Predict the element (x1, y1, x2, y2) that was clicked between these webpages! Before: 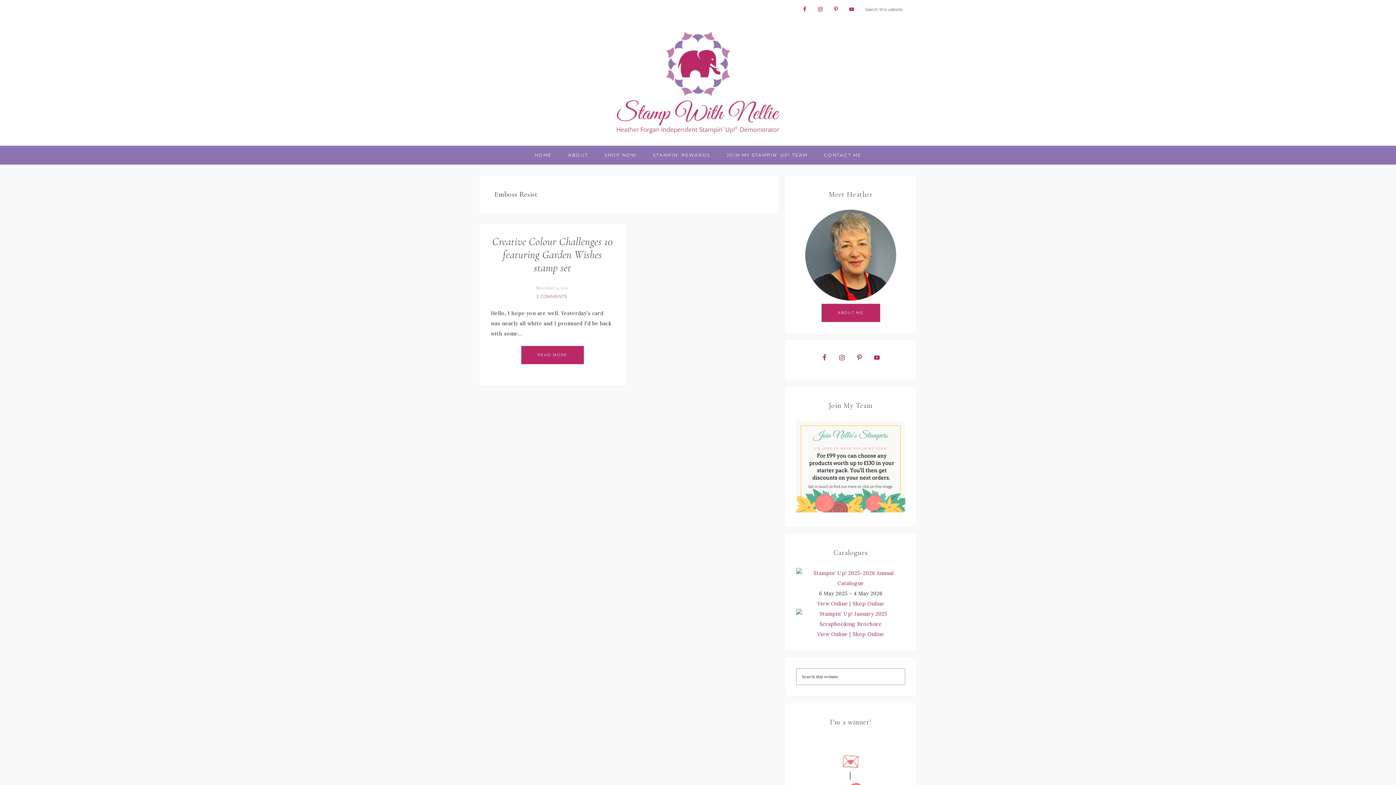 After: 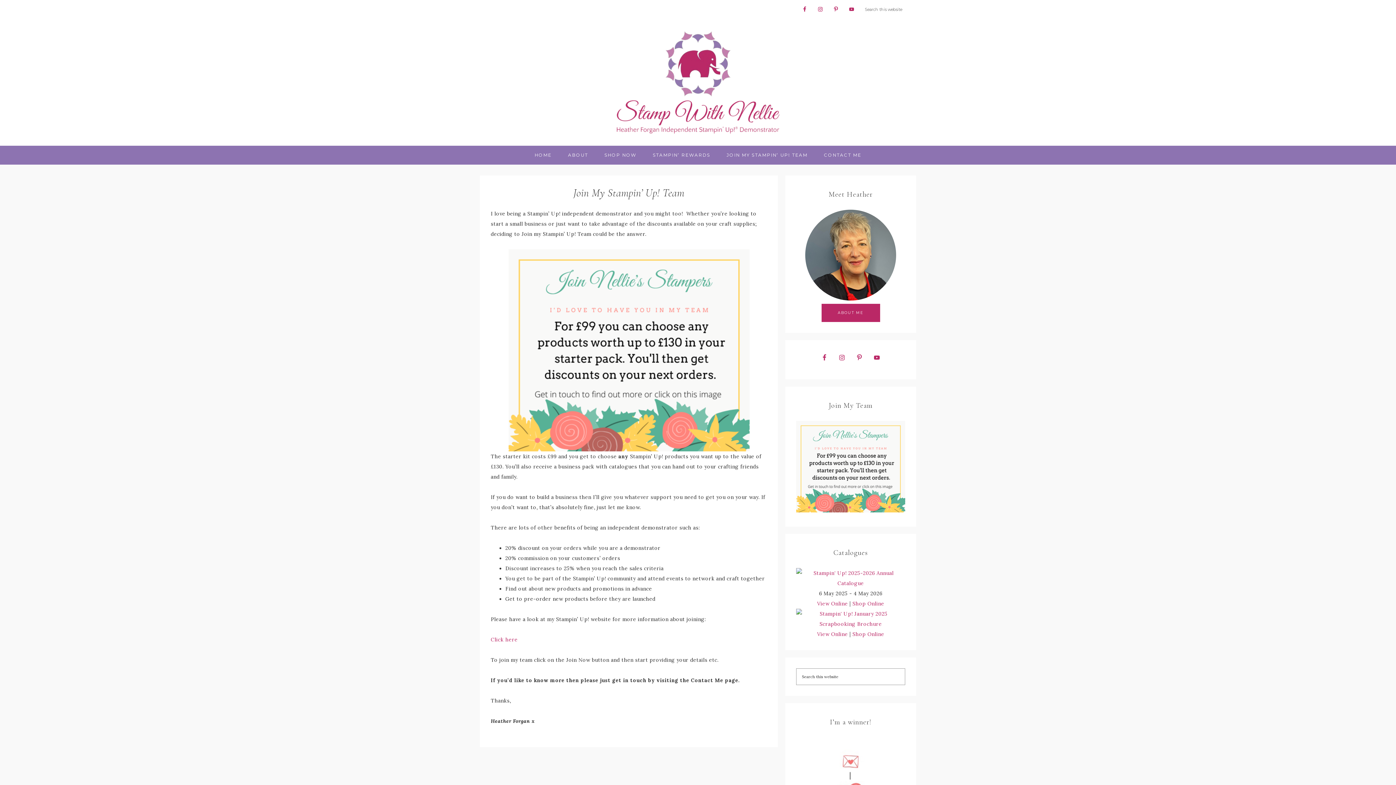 Action: bbox: (796, 507, 905, 514)